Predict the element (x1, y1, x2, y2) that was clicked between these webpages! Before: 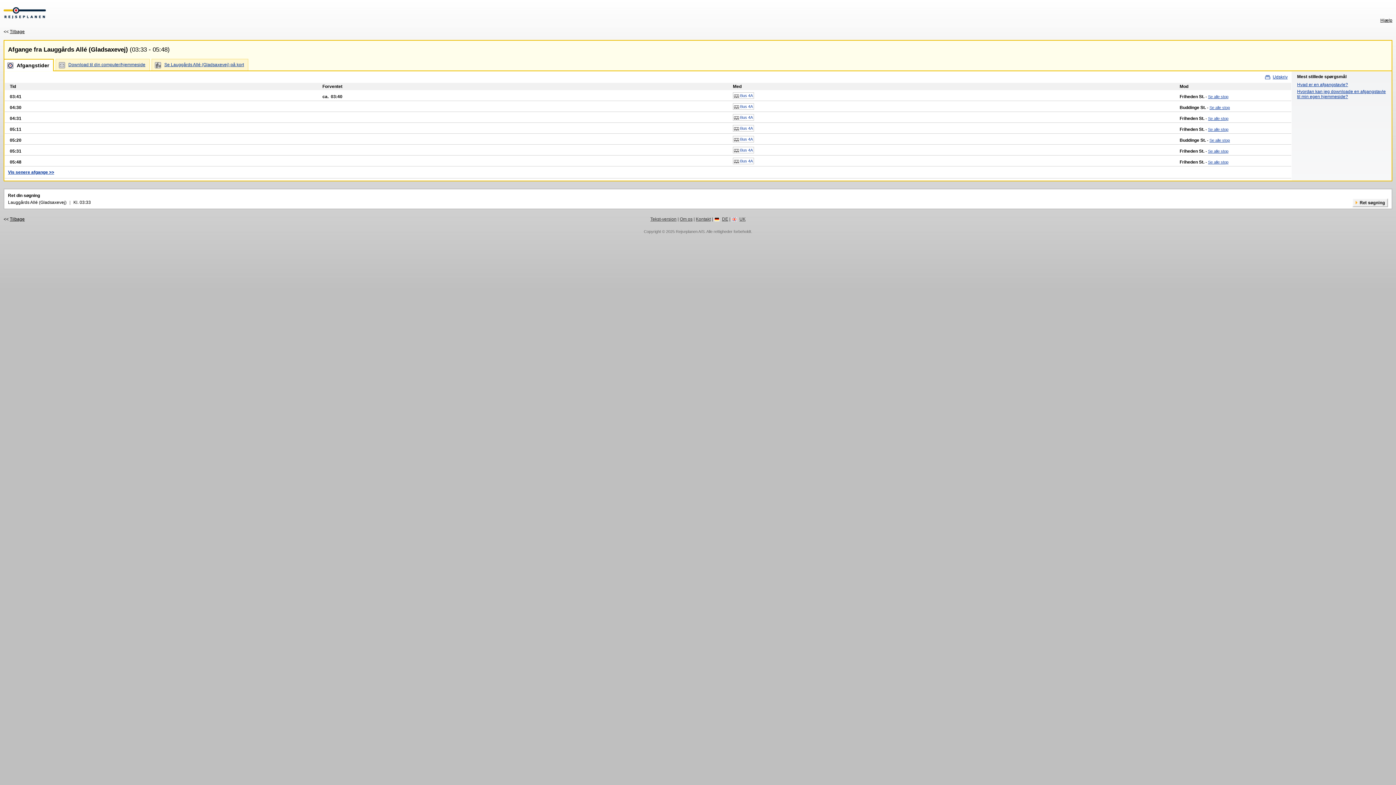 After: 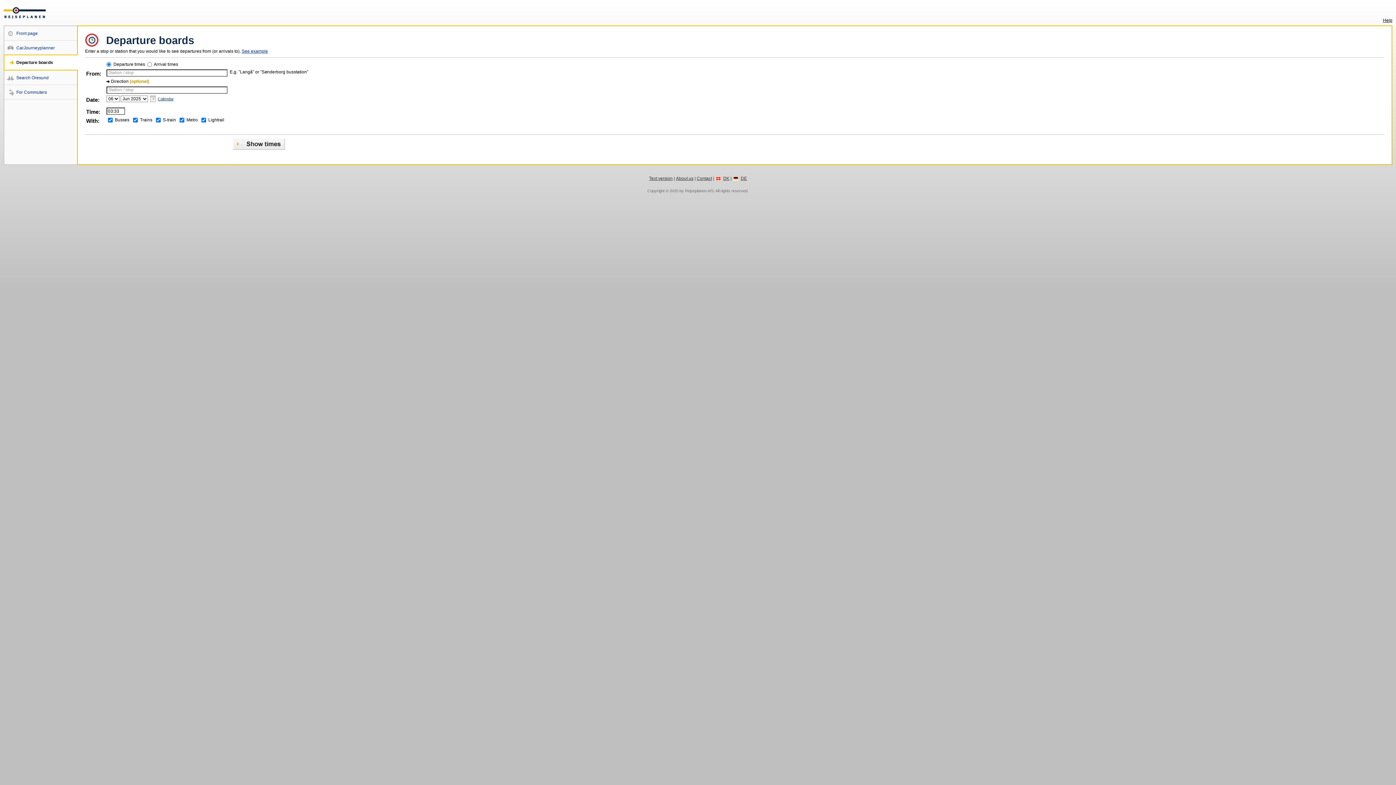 Action: bbox: (731, 216, 745, 221) label: UK